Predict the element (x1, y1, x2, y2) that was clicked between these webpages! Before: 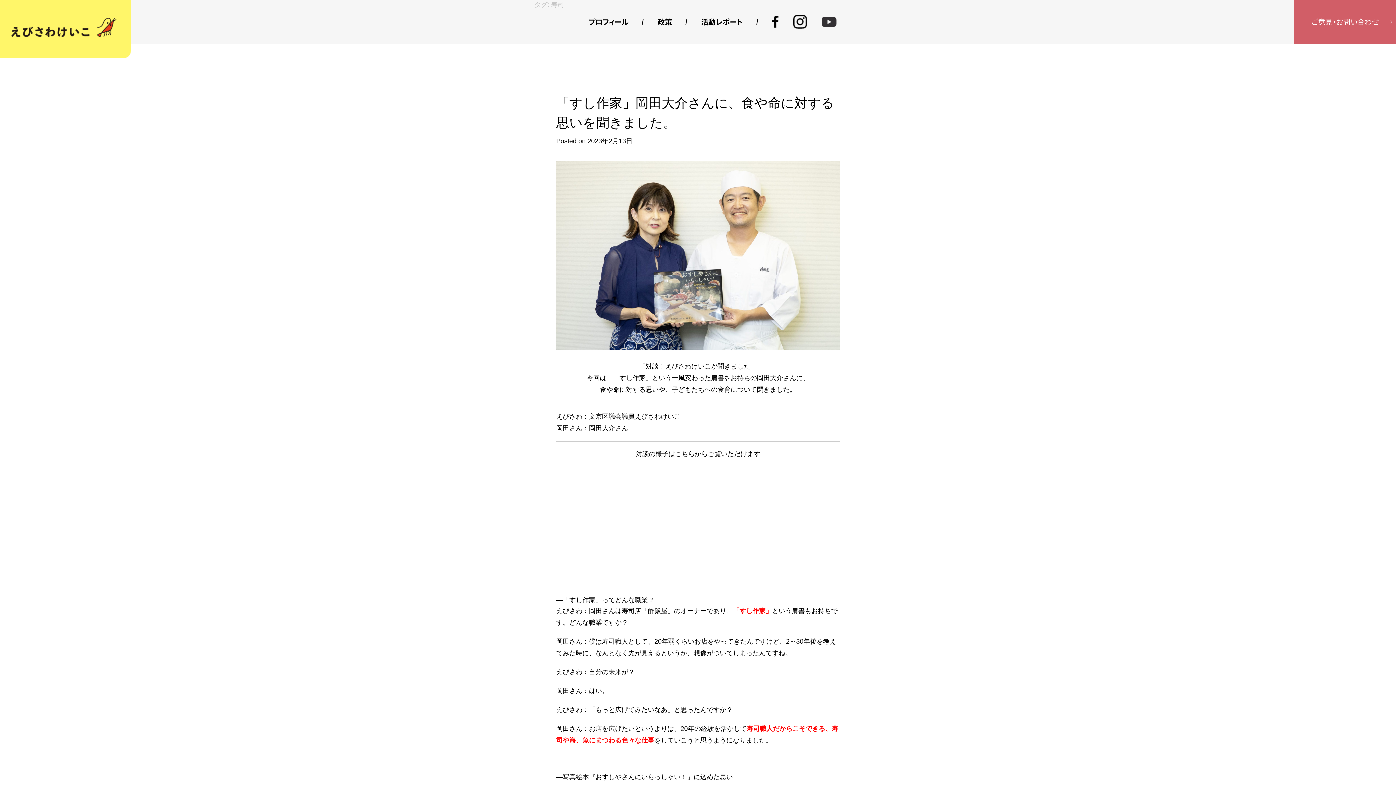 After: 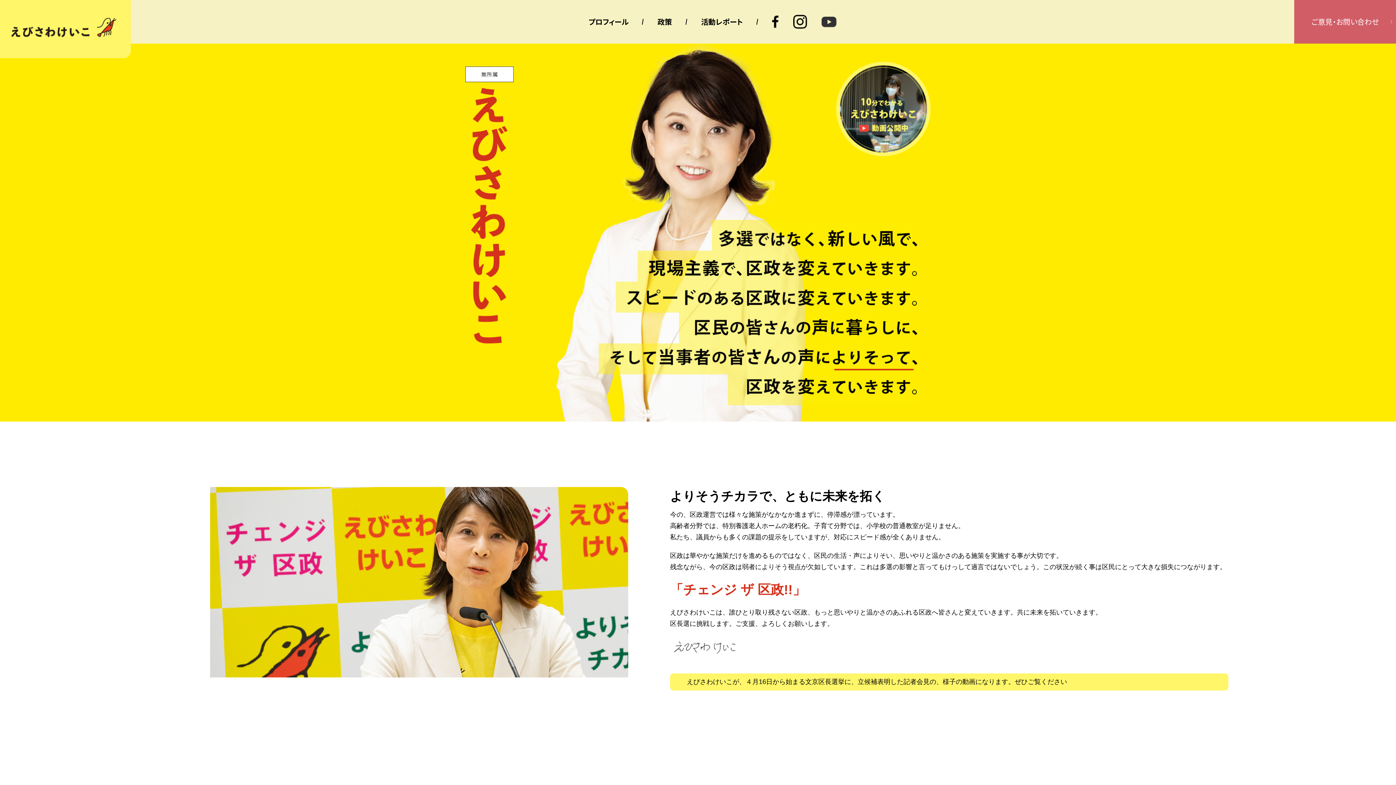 Action: bbox: (0, 52, 130, 59)